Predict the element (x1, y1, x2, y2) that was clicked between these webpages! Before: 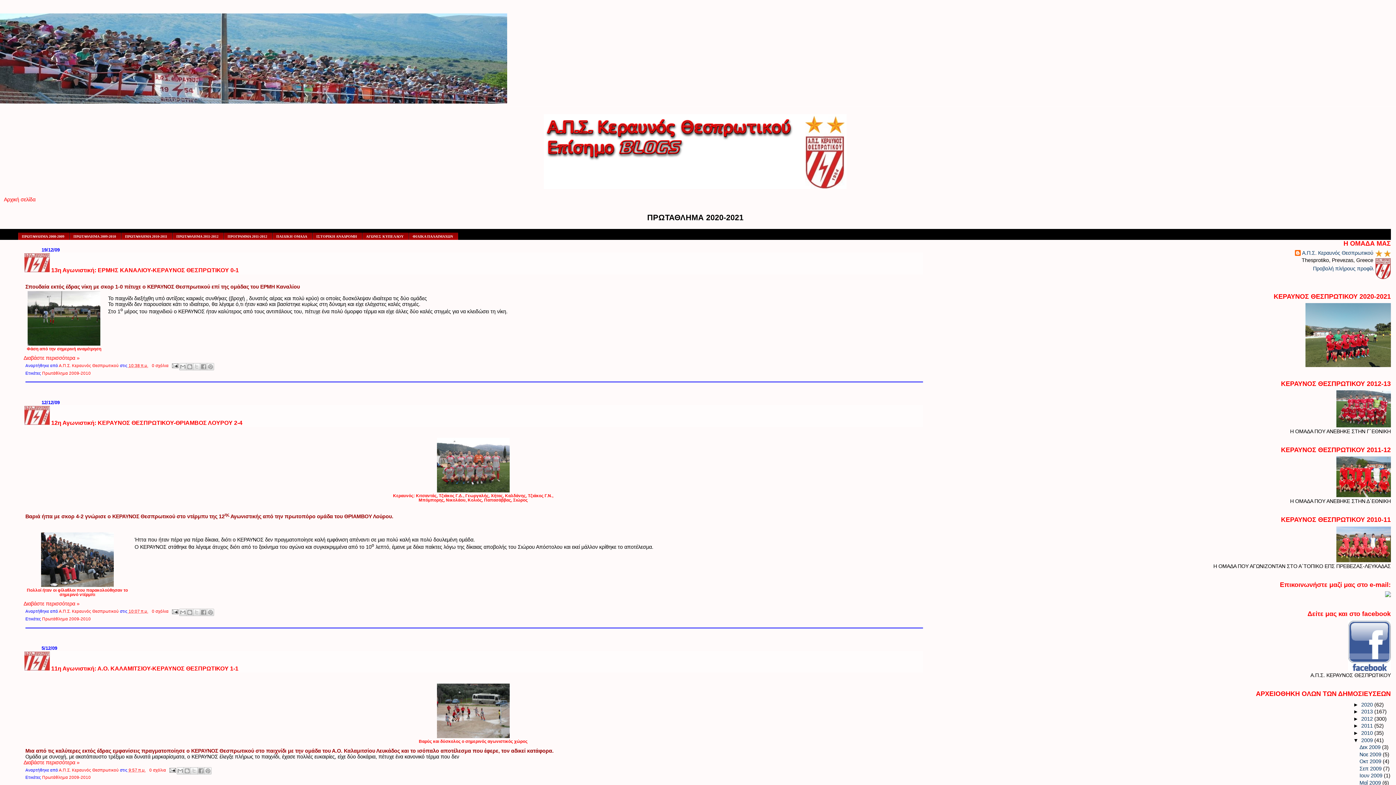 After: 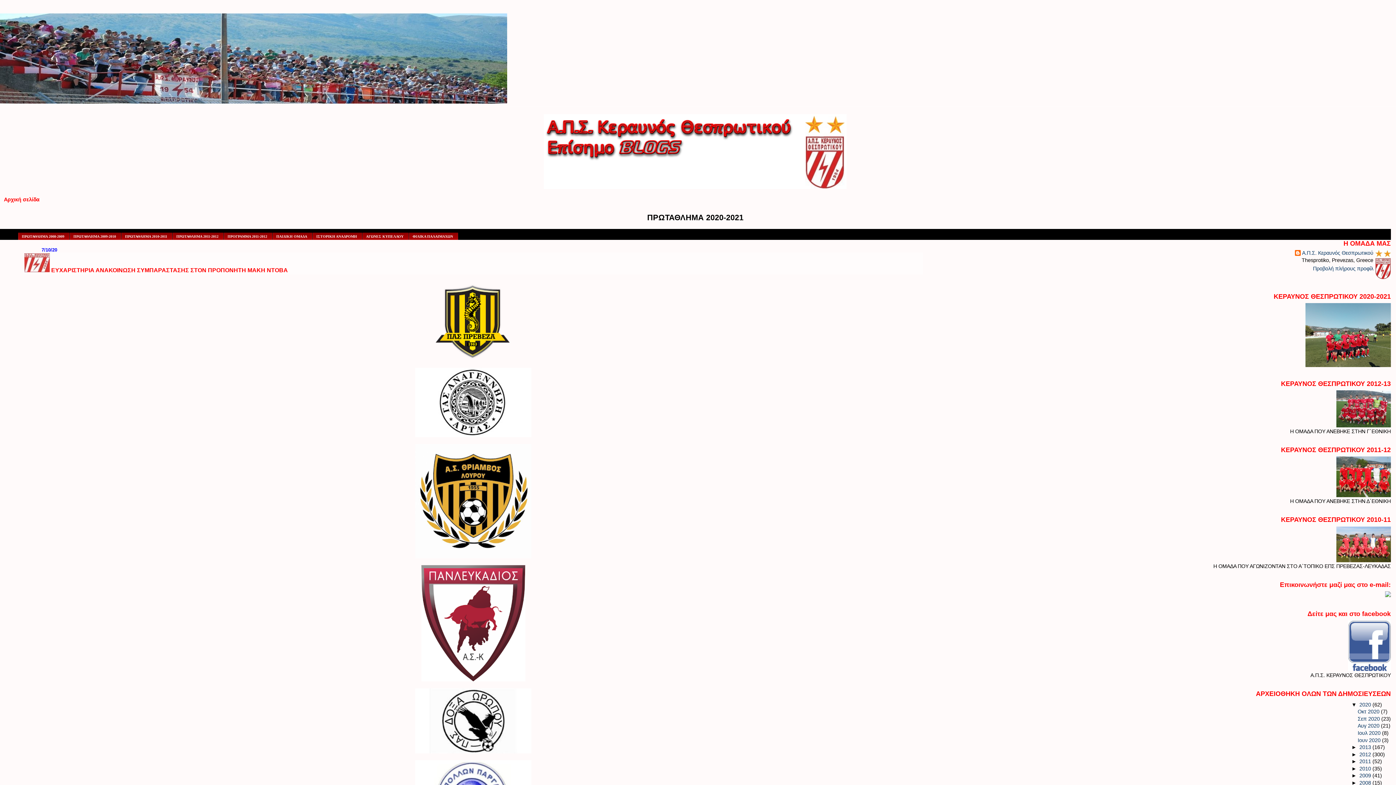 Action: bbox: (3, 196, 35, 202) label: Αρχική σελίδα